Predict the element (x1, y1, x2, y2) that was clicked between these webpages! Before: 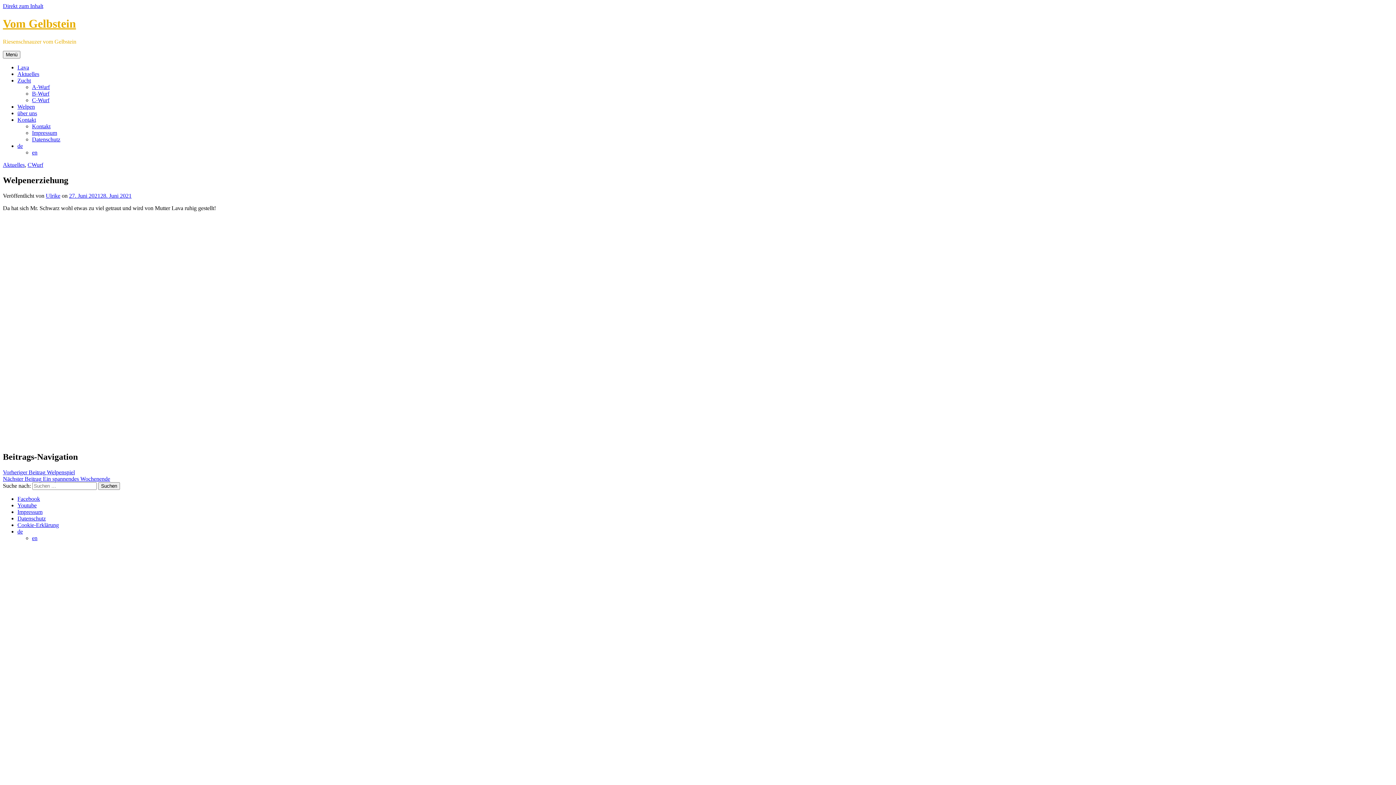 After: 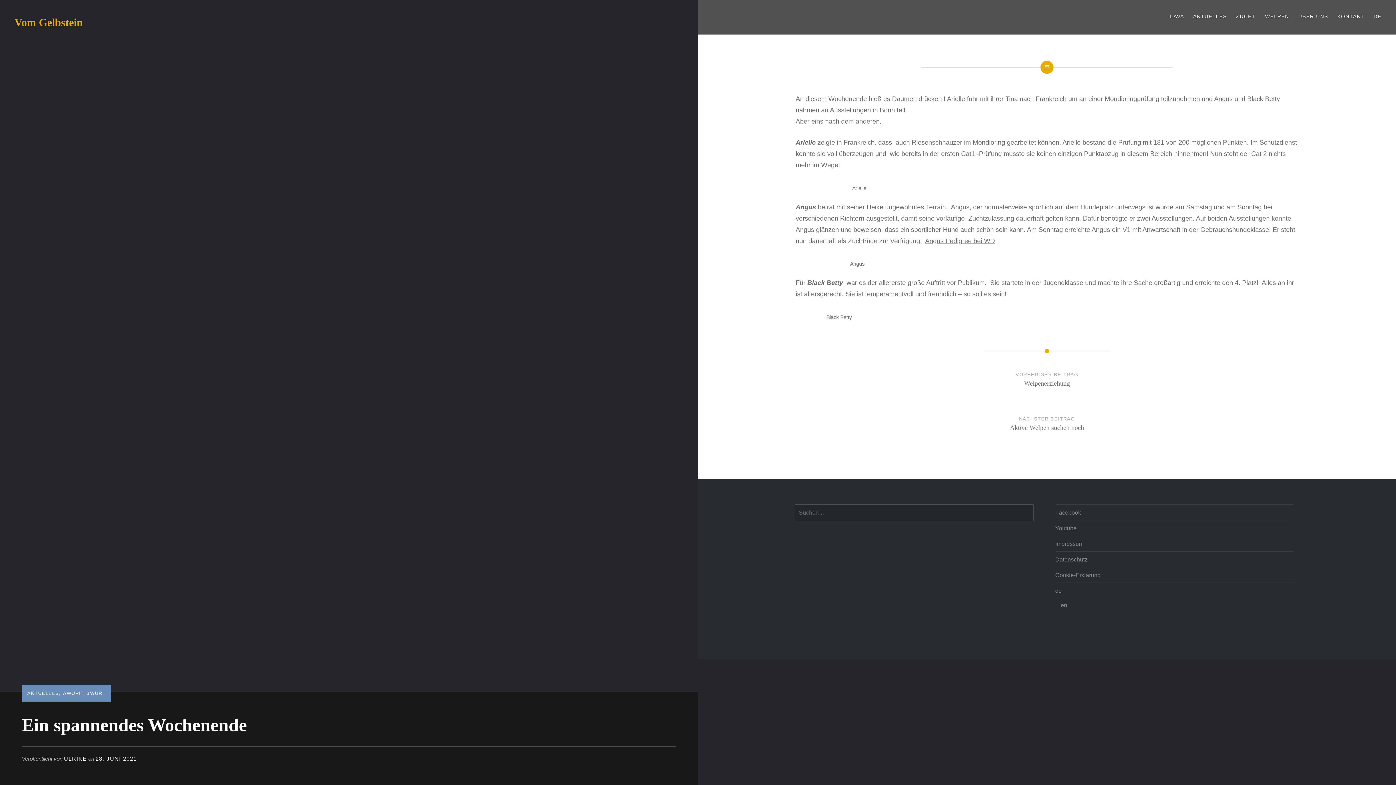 Action: label: Nächster Beitrag Ein spannendes Wochenende bbox: (2, 475, 1393, 482)